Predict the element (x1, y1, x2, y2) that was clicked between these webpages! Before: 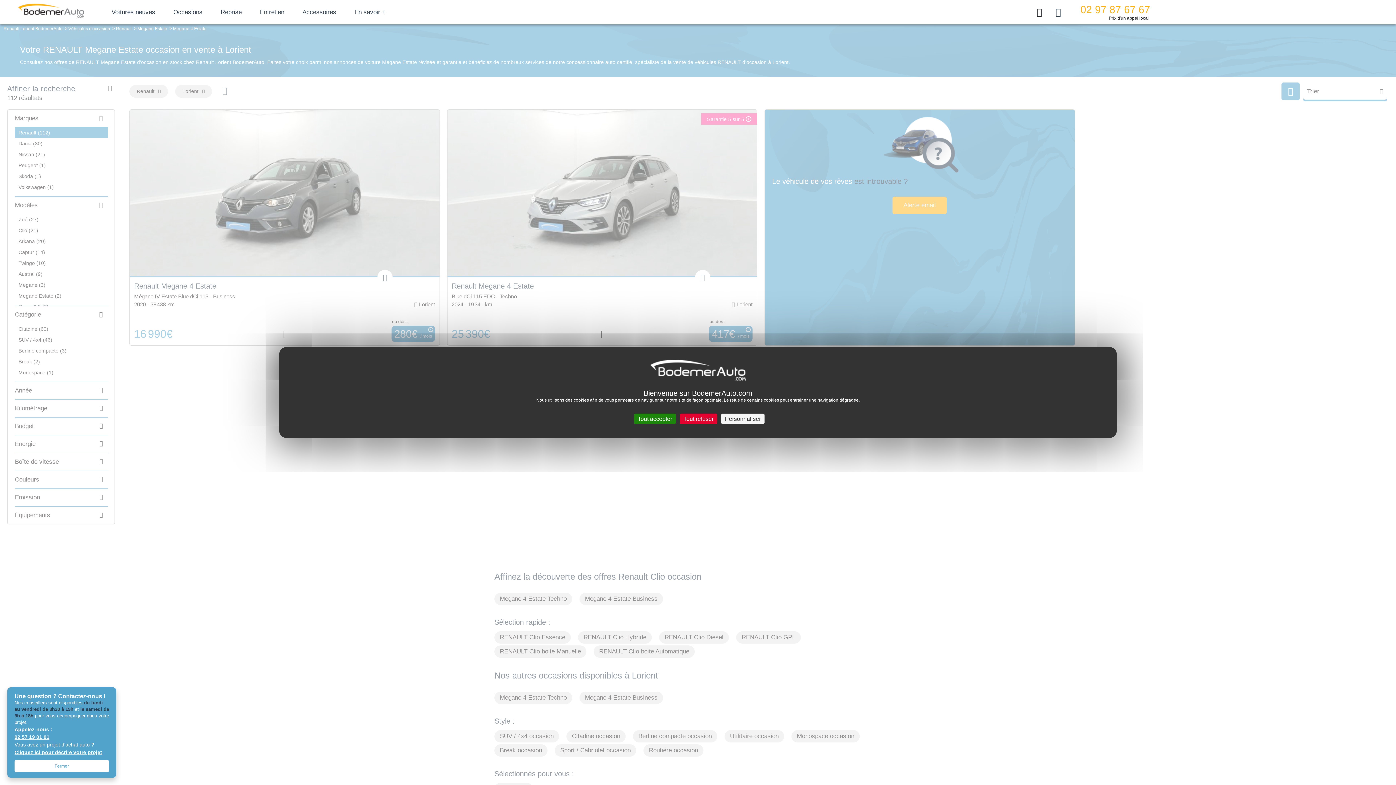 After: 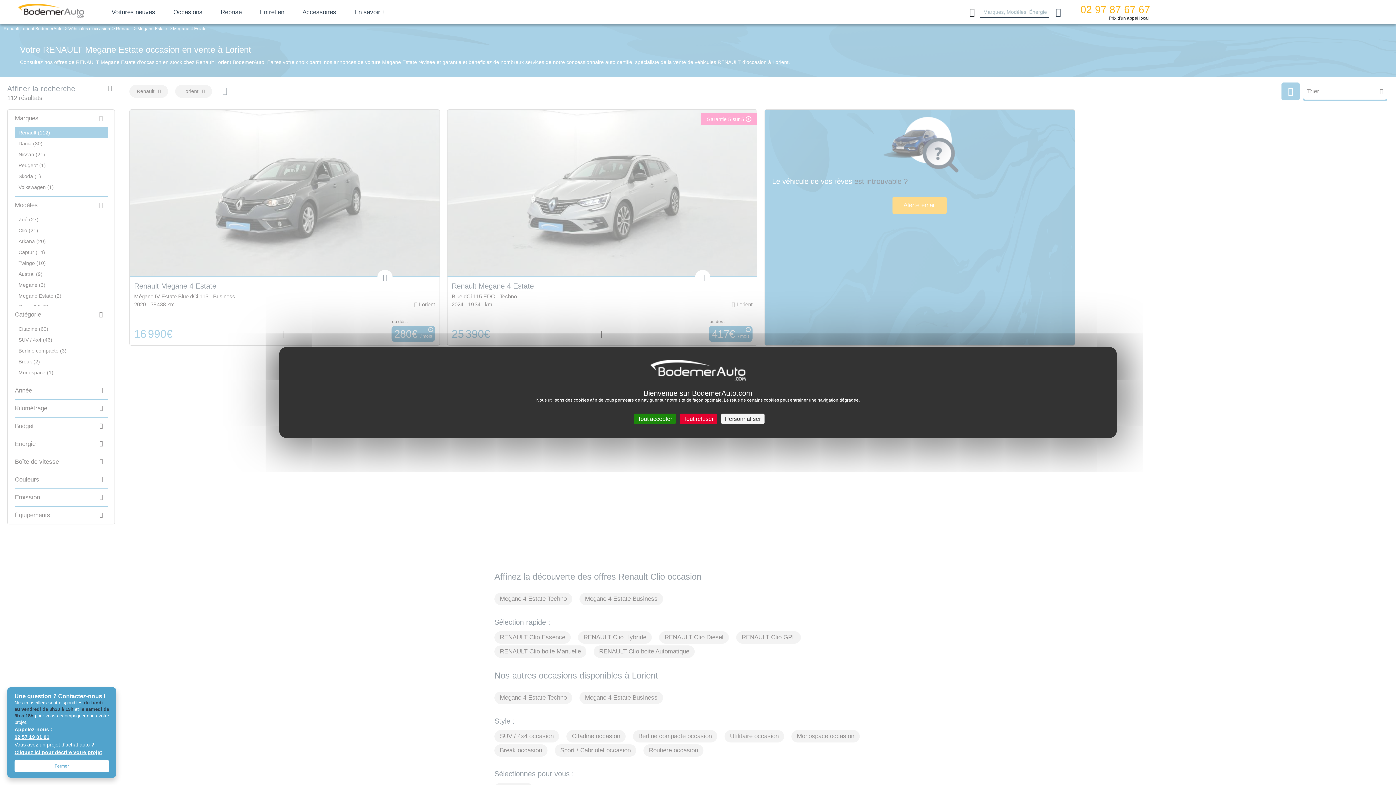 Action: bbox: (1033, 5, 1045, 18)